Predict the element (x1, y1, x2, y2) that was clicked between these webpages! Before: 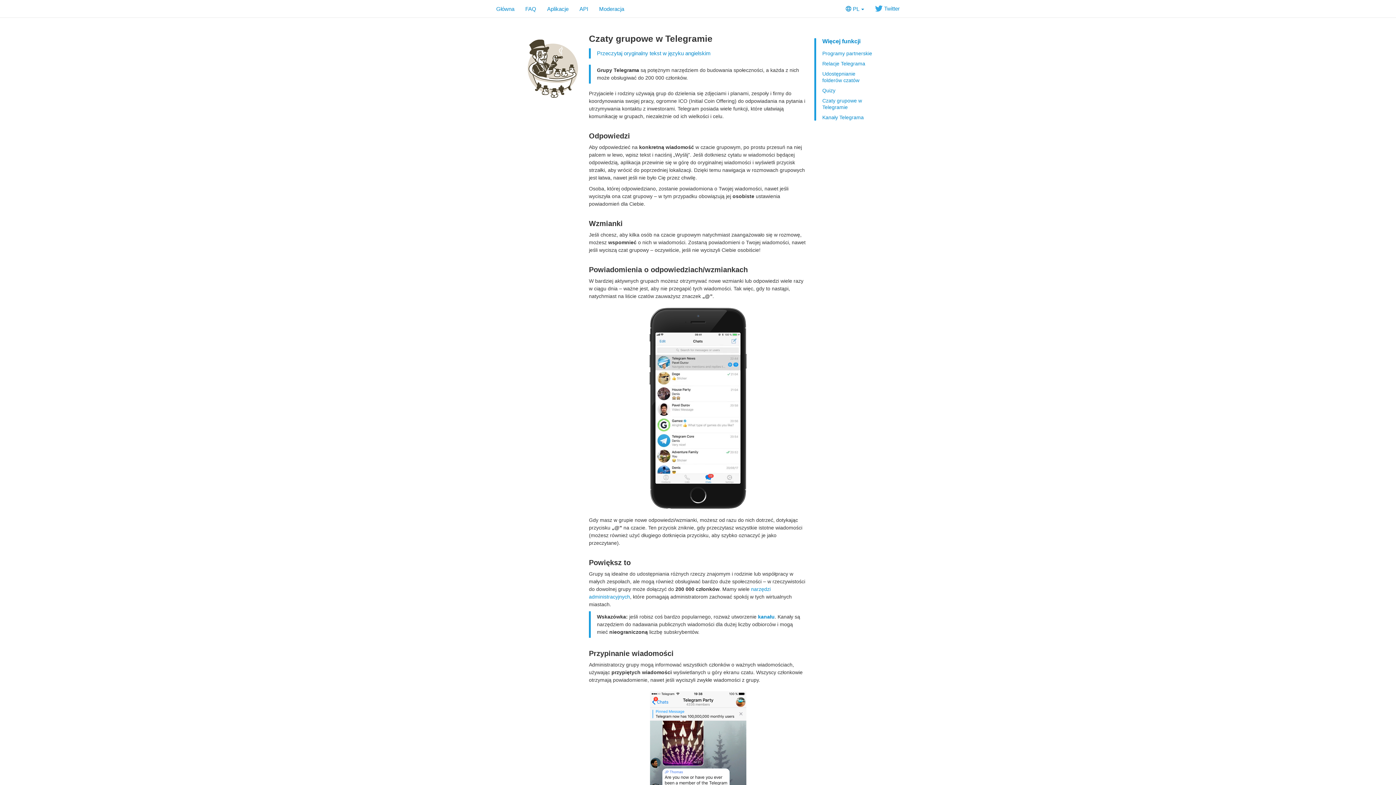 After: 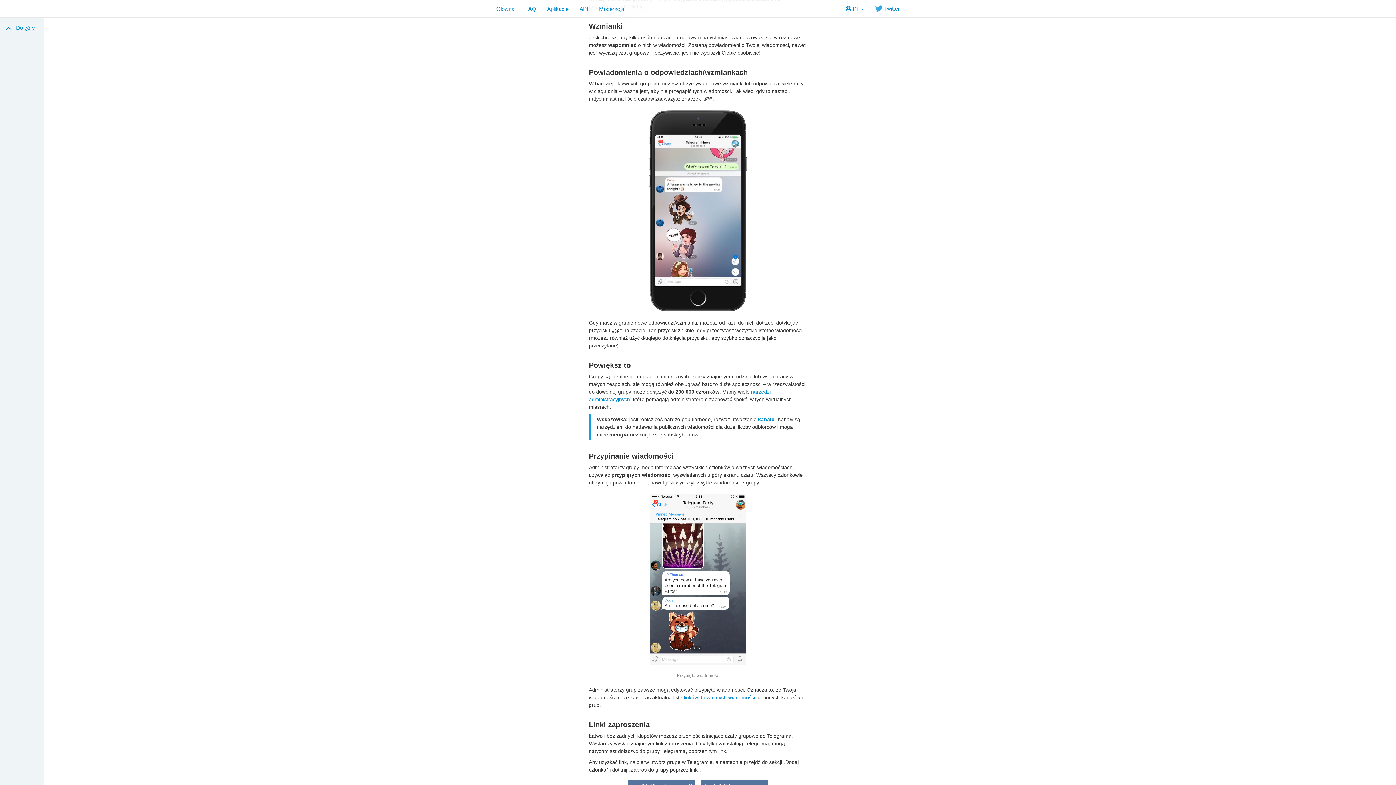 Action: bbox: (581, 197, 587, 227)